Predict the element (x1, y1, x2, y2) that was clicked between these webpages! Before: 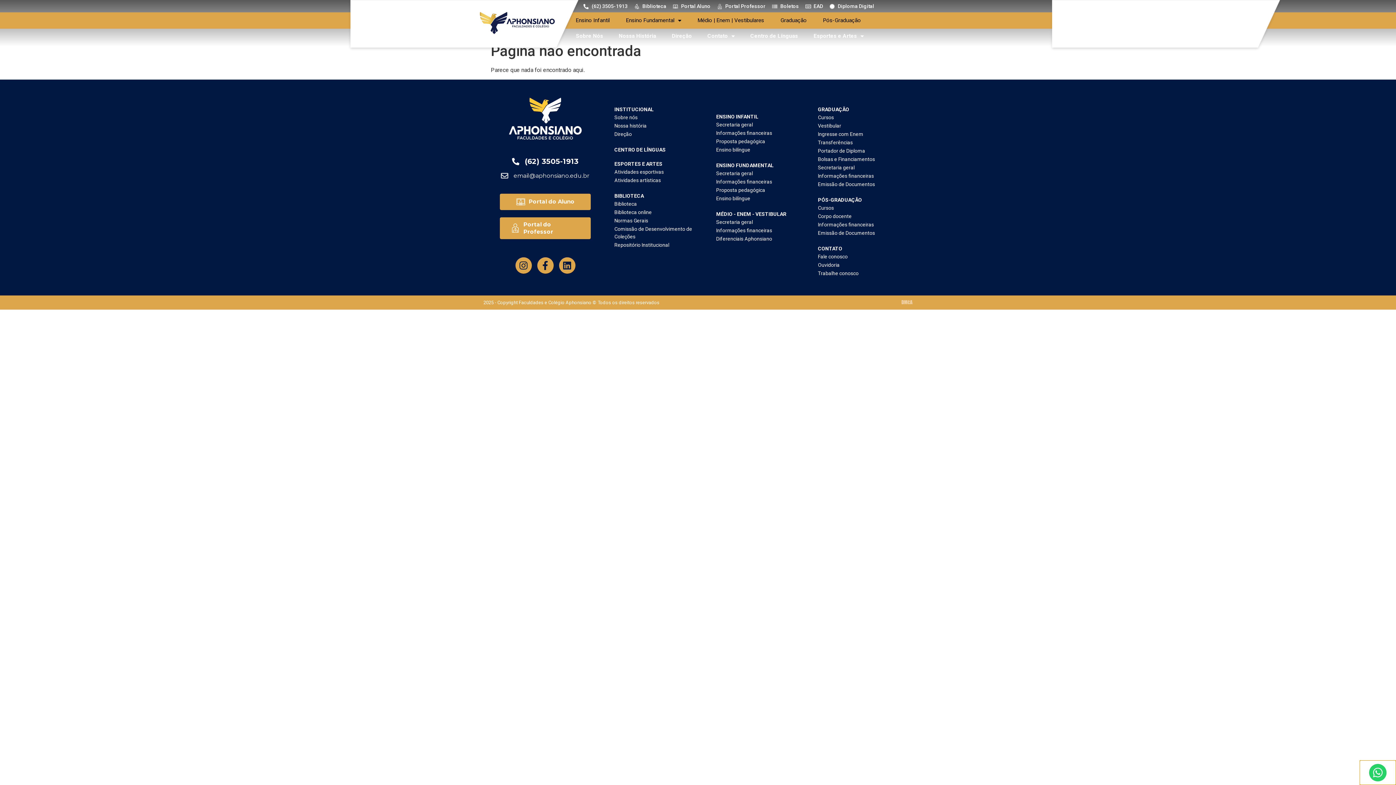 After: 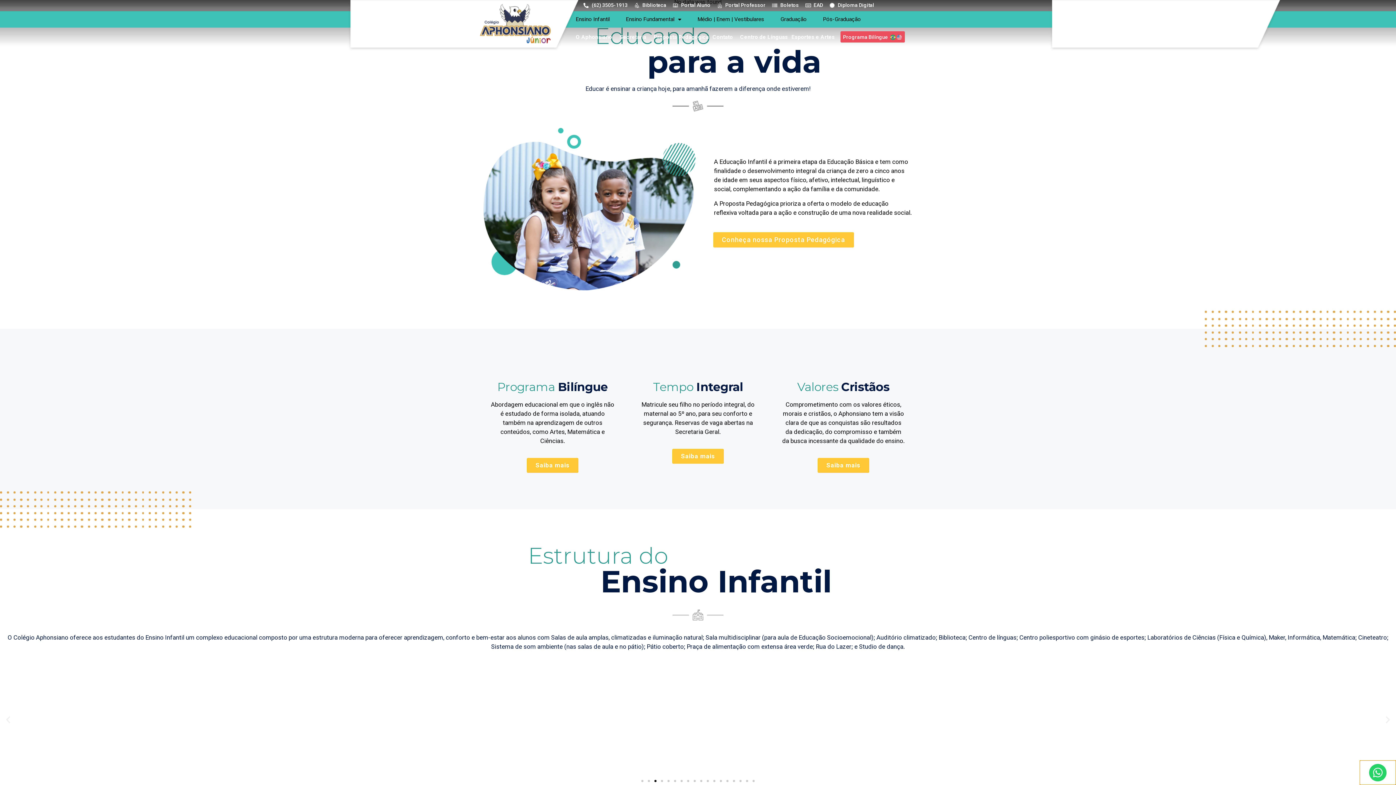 Action: bbox: (716, 113, 758, 119) label: ENSINO INFANTIL